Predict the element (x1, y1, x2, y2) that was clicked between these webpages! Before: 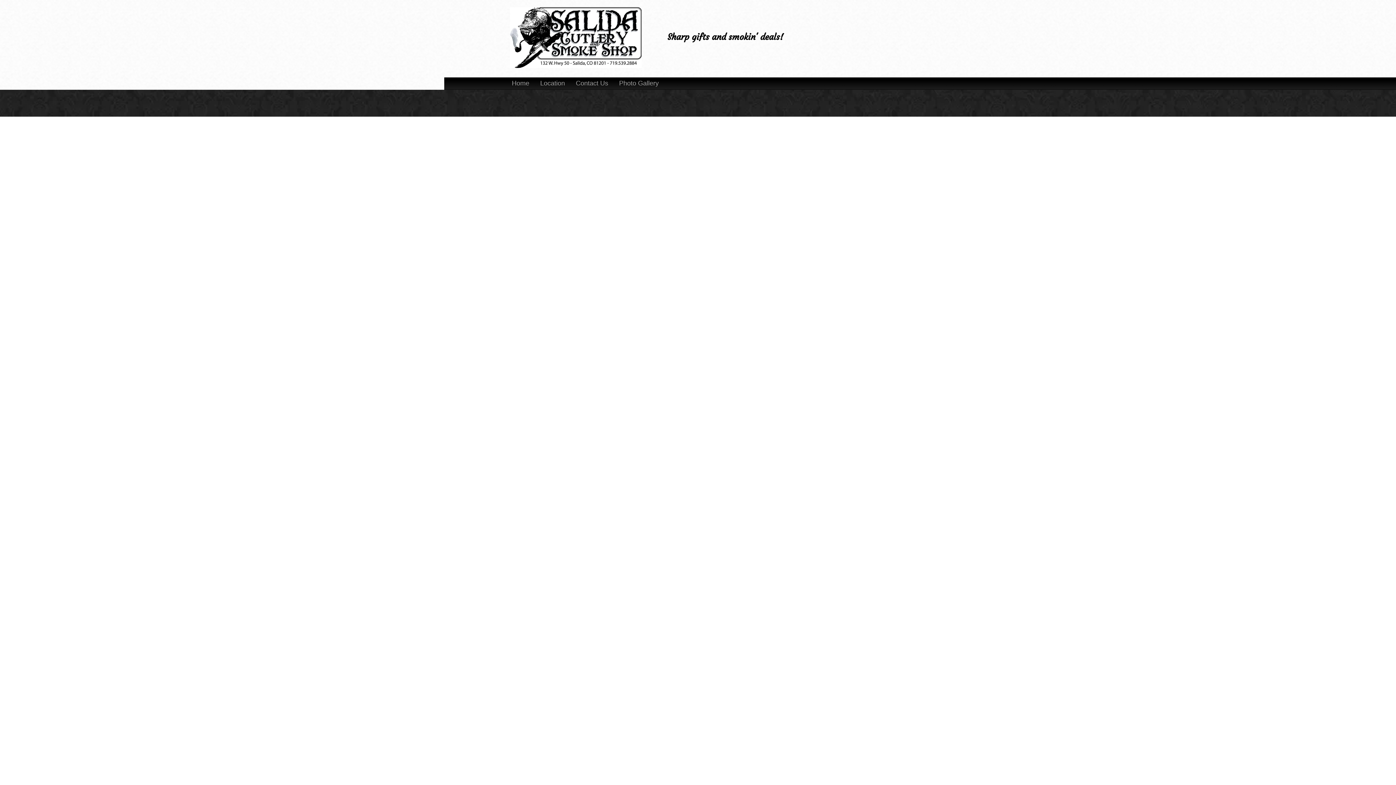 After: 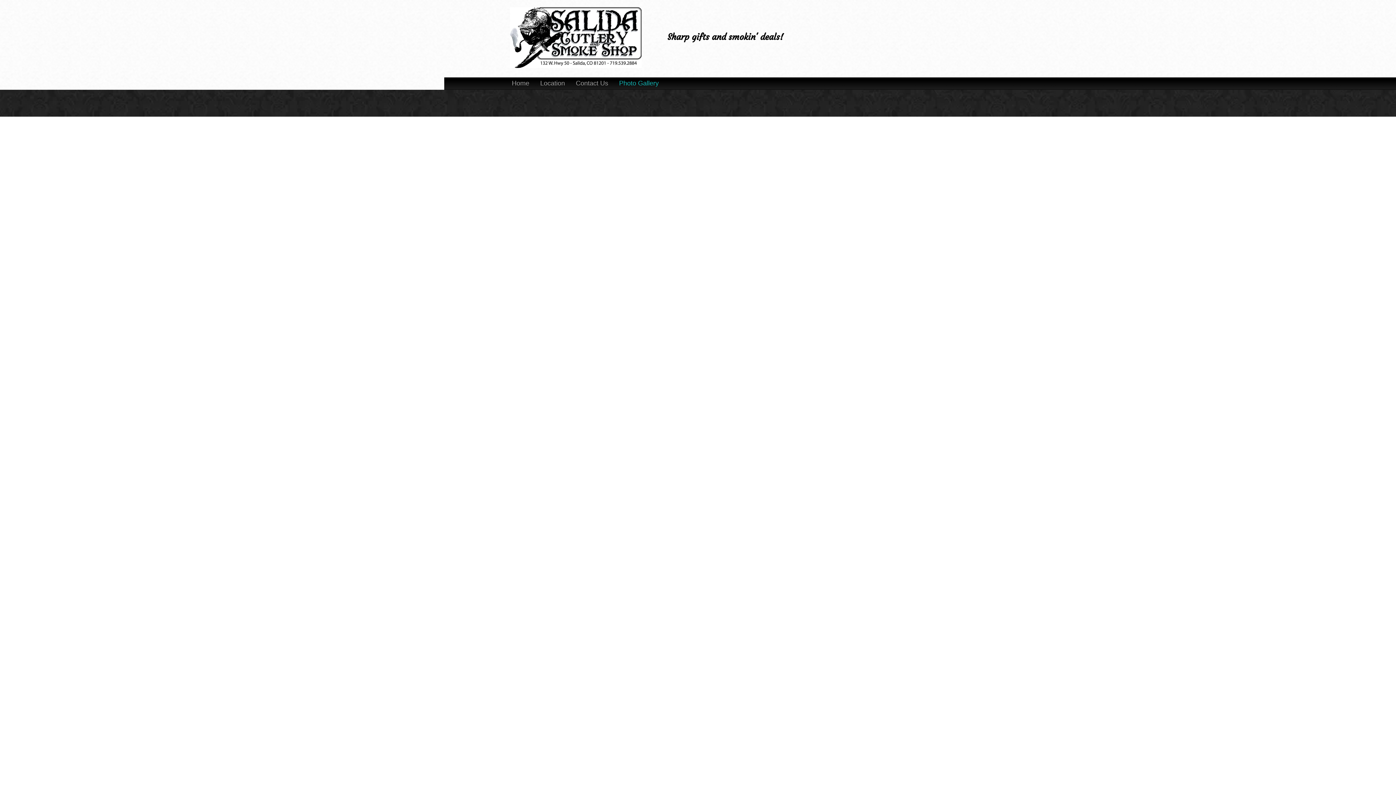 Action: label: Photo Gallery bbox: (613, 78, 664, 87)